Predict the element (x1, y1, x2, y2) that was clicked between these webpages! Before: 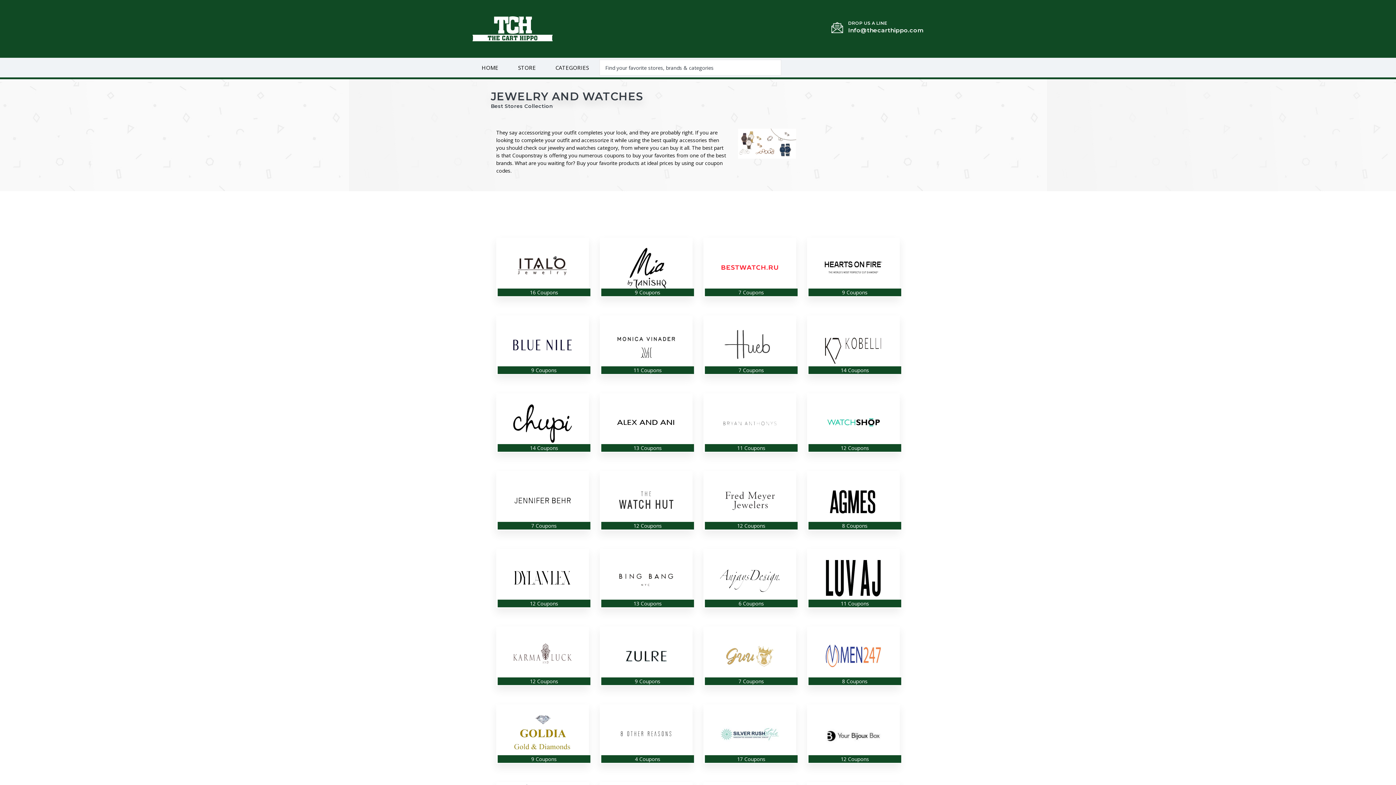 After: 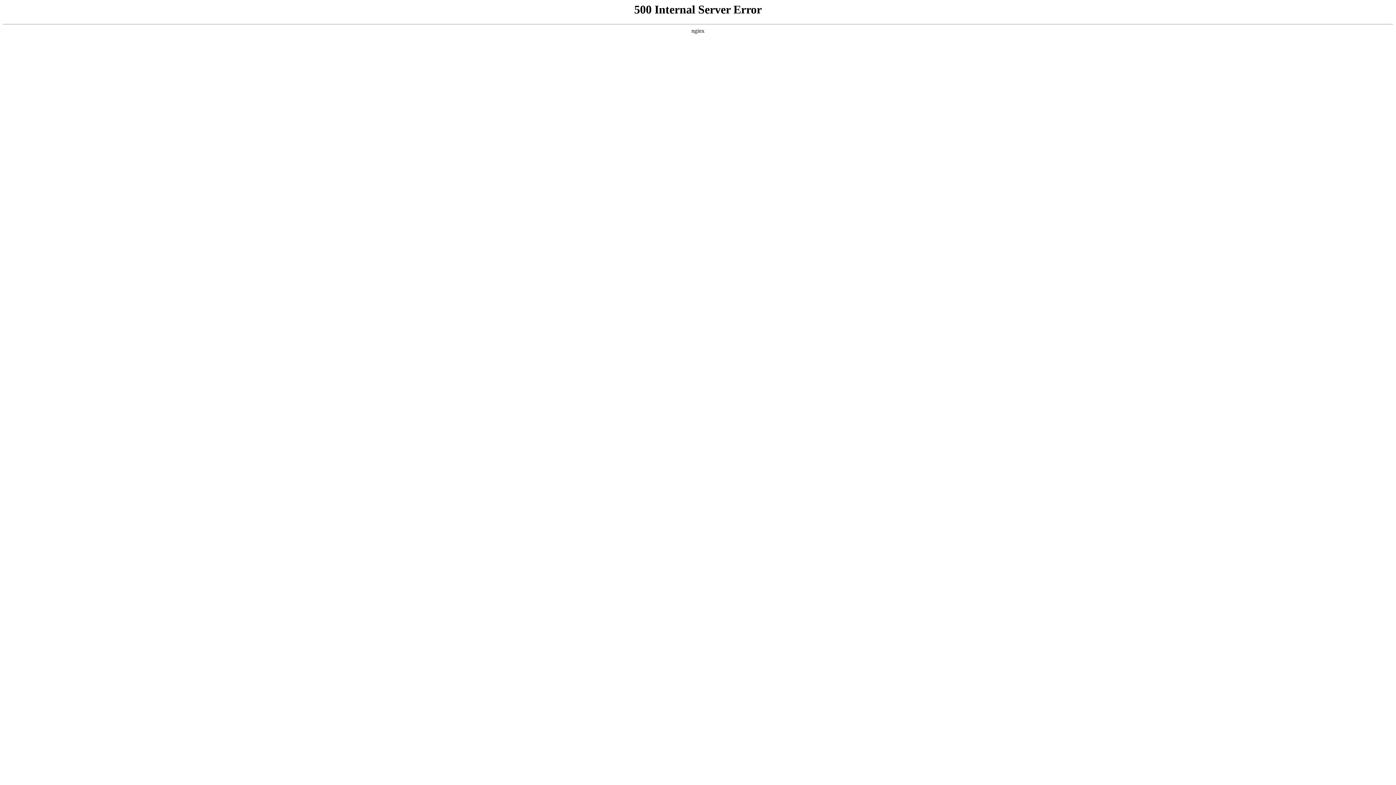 Action: bbox: (600, 704, 692, 764)